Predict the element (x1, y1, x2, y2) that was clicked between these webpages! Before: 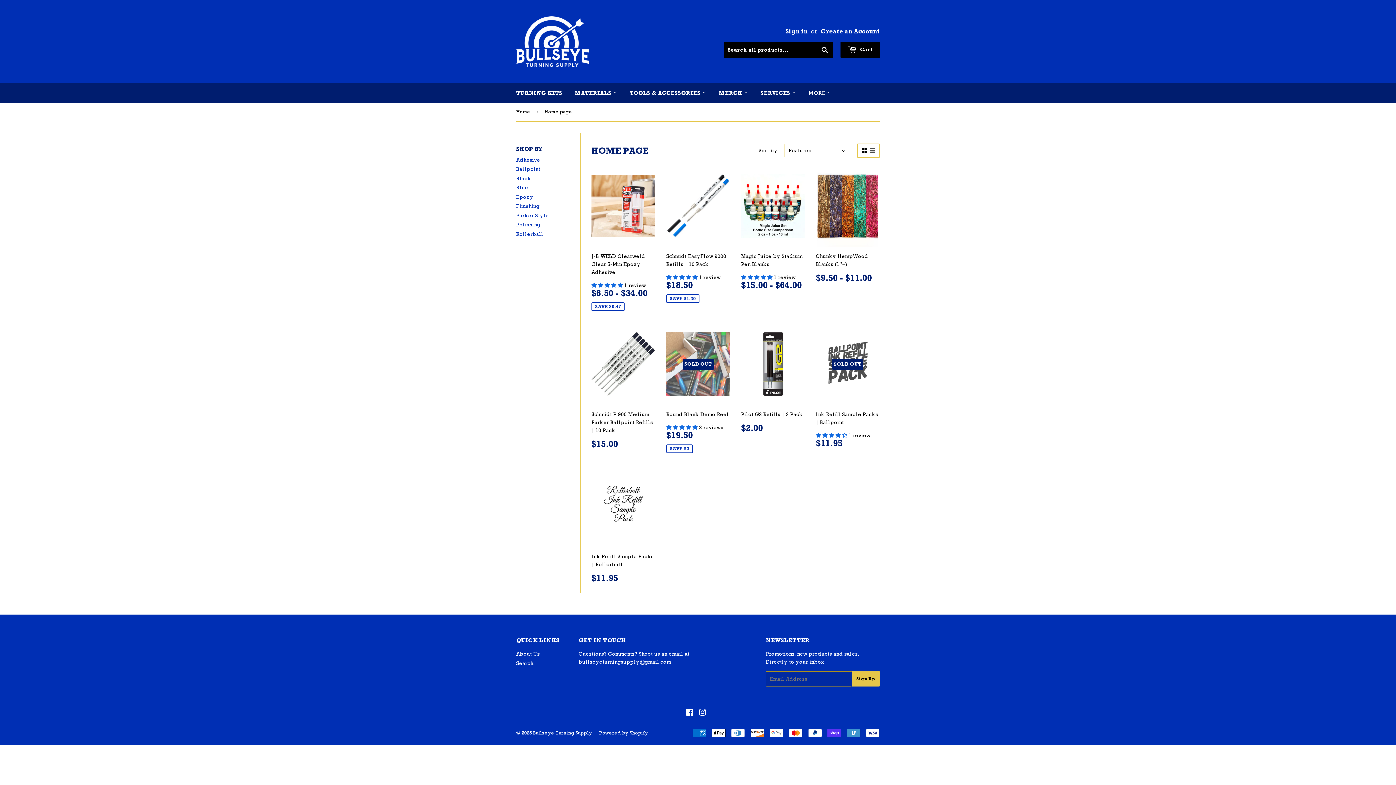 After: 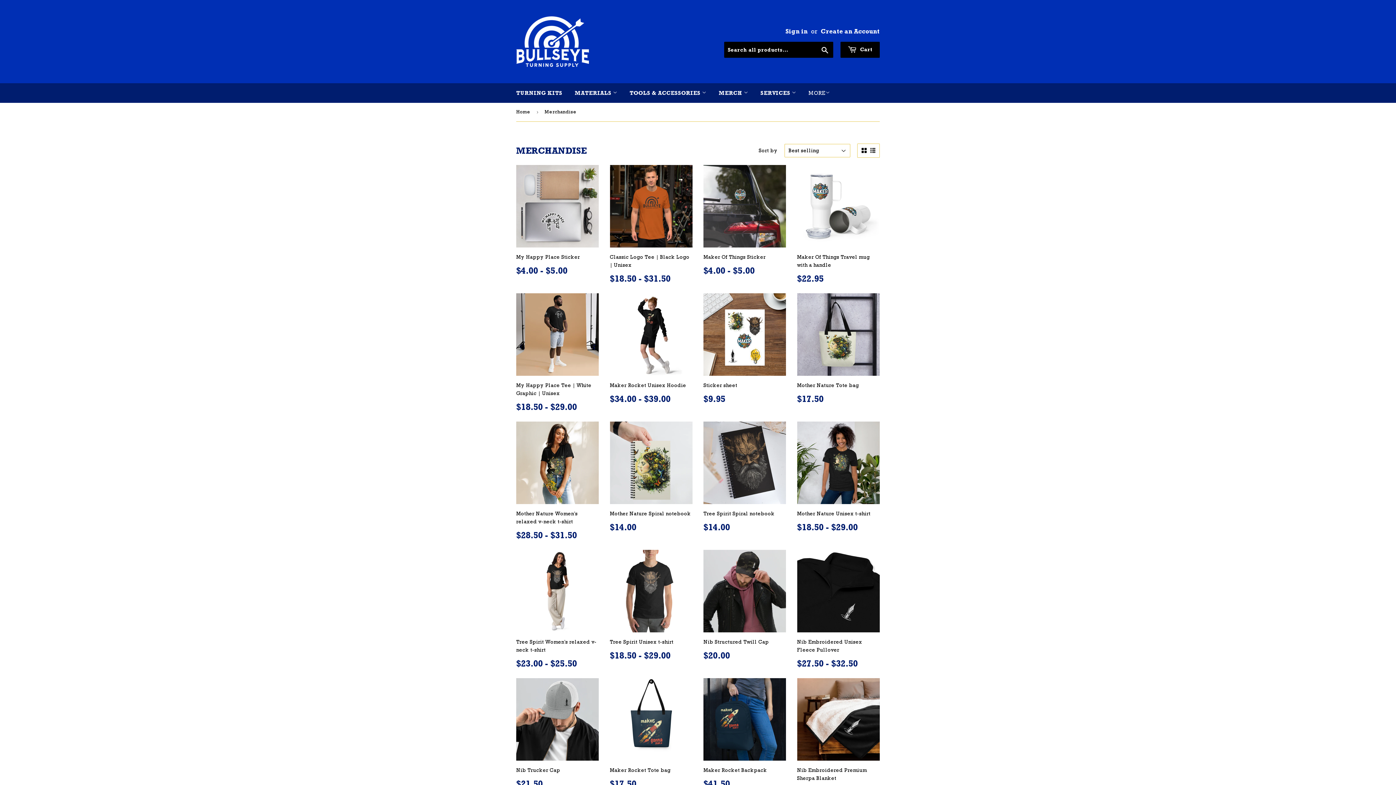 Action: bbox: (713, 83, 753, 102) label: MERCH 